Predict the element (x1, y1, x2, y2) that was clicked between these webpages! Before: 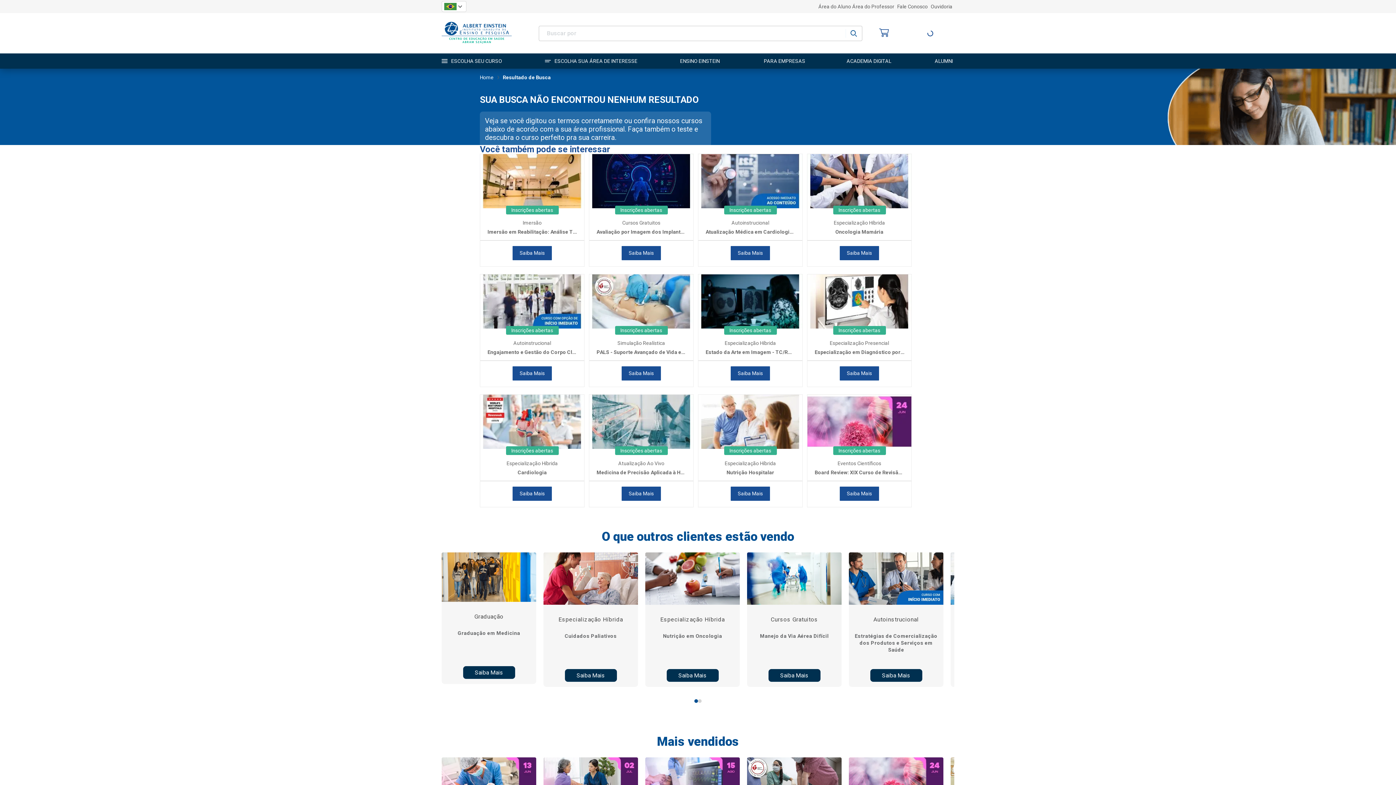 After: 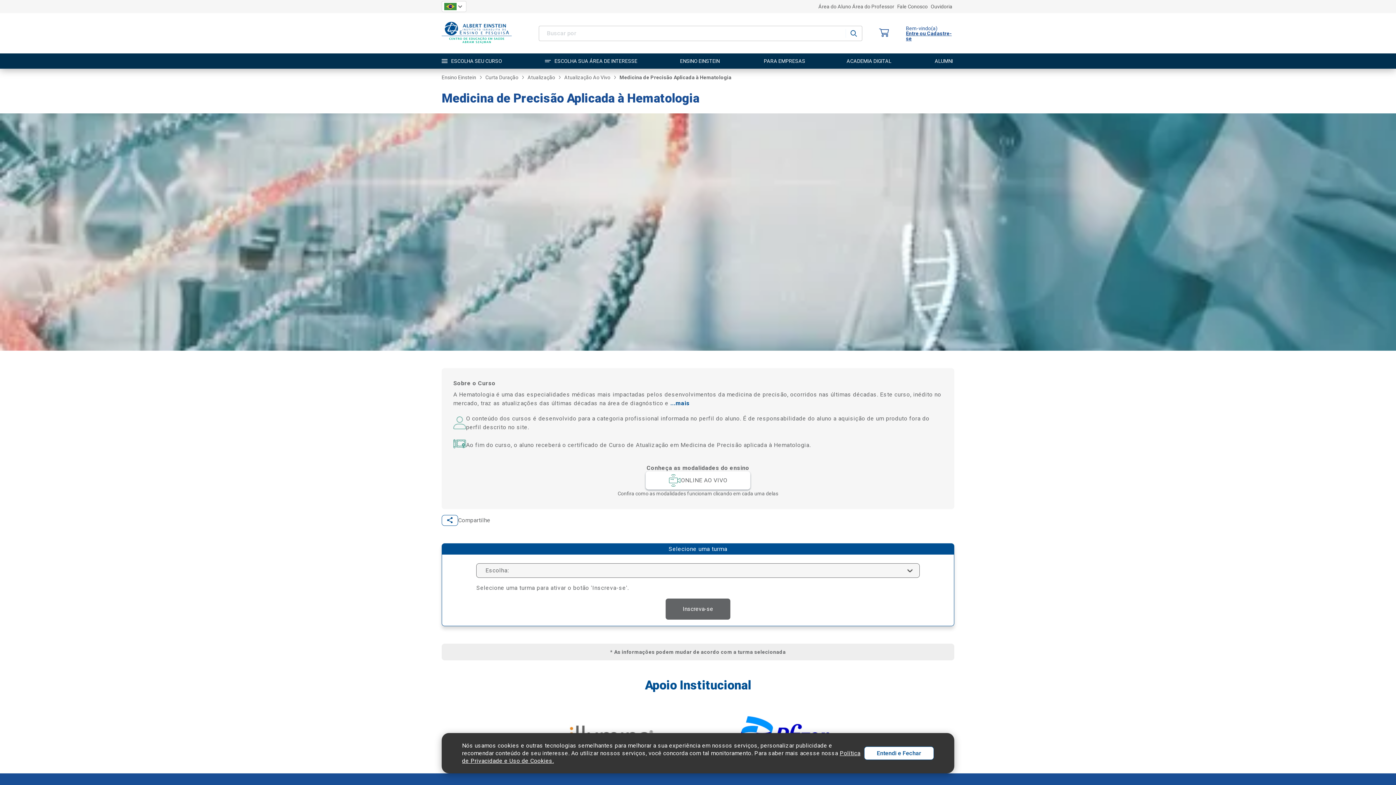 Action: bbox: (621, 486, 661, 501) label: Saiba Mais